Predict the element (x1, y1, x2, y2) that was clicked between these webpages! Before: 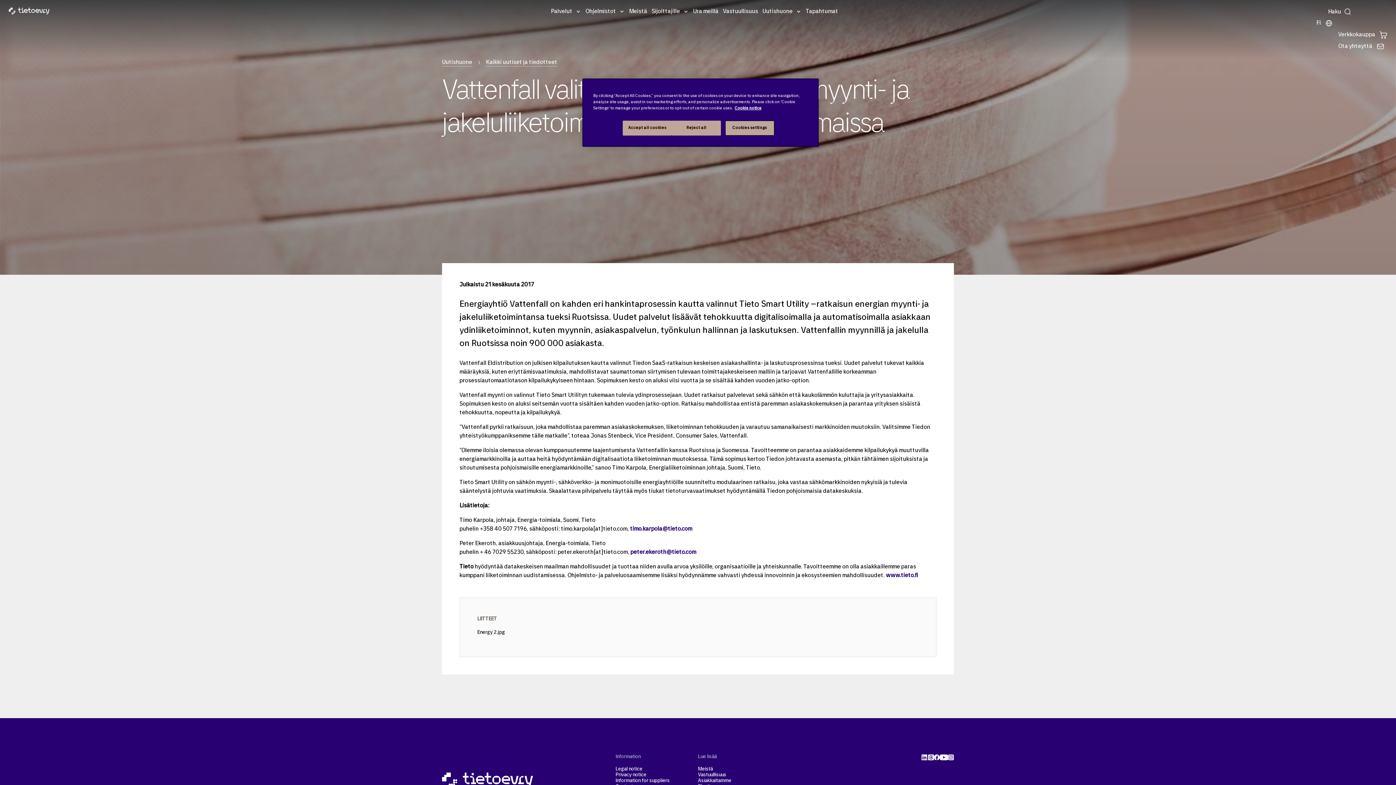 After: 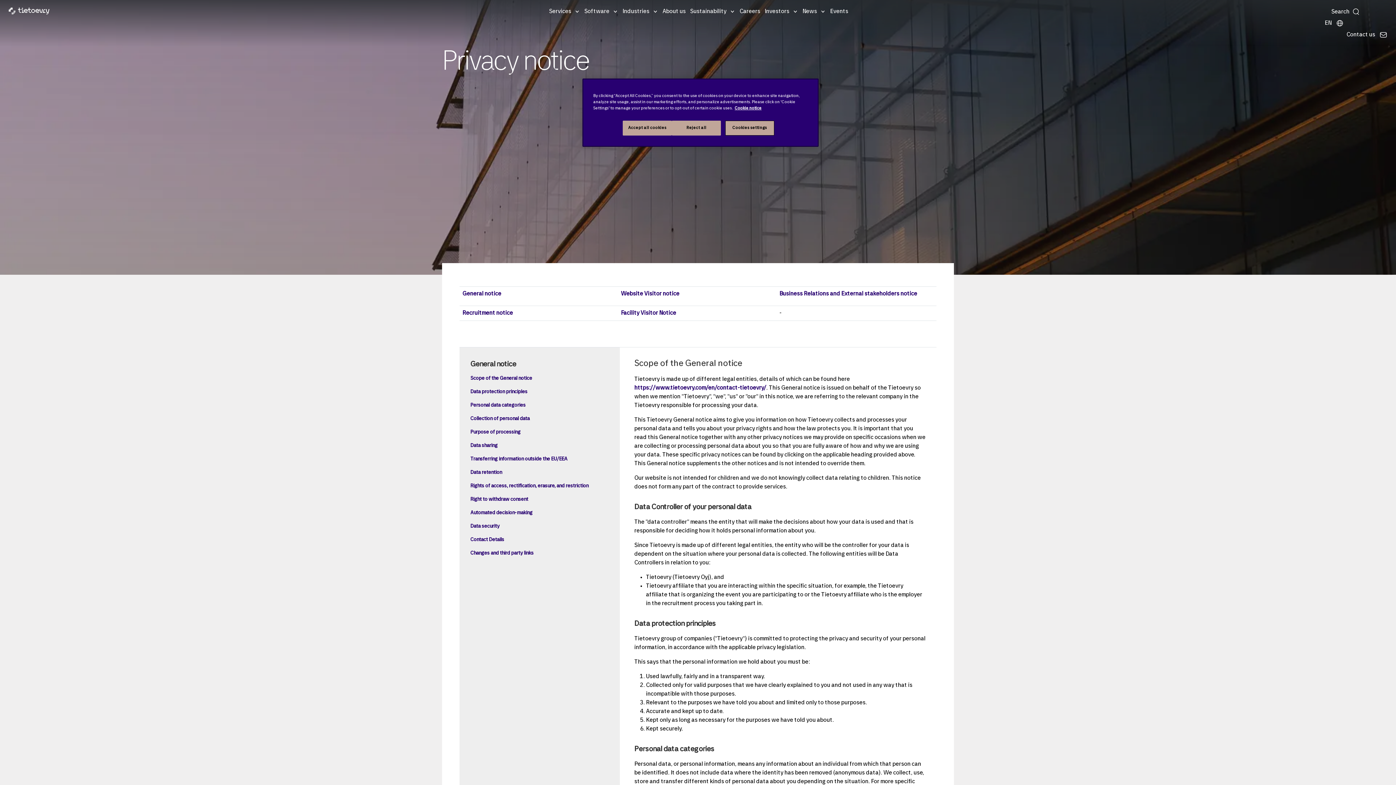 Action: bbox: (615, 772, 698, 778) label: Privacy notice